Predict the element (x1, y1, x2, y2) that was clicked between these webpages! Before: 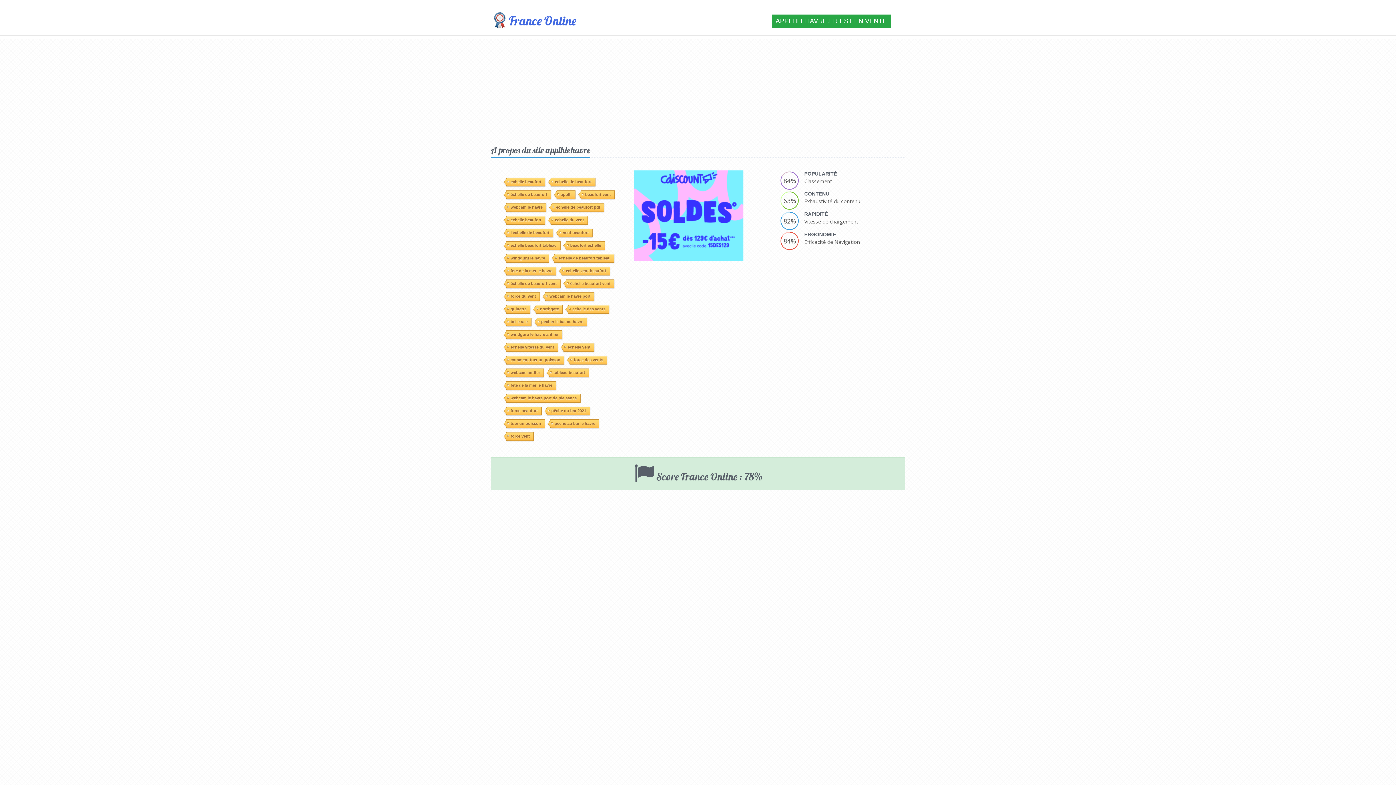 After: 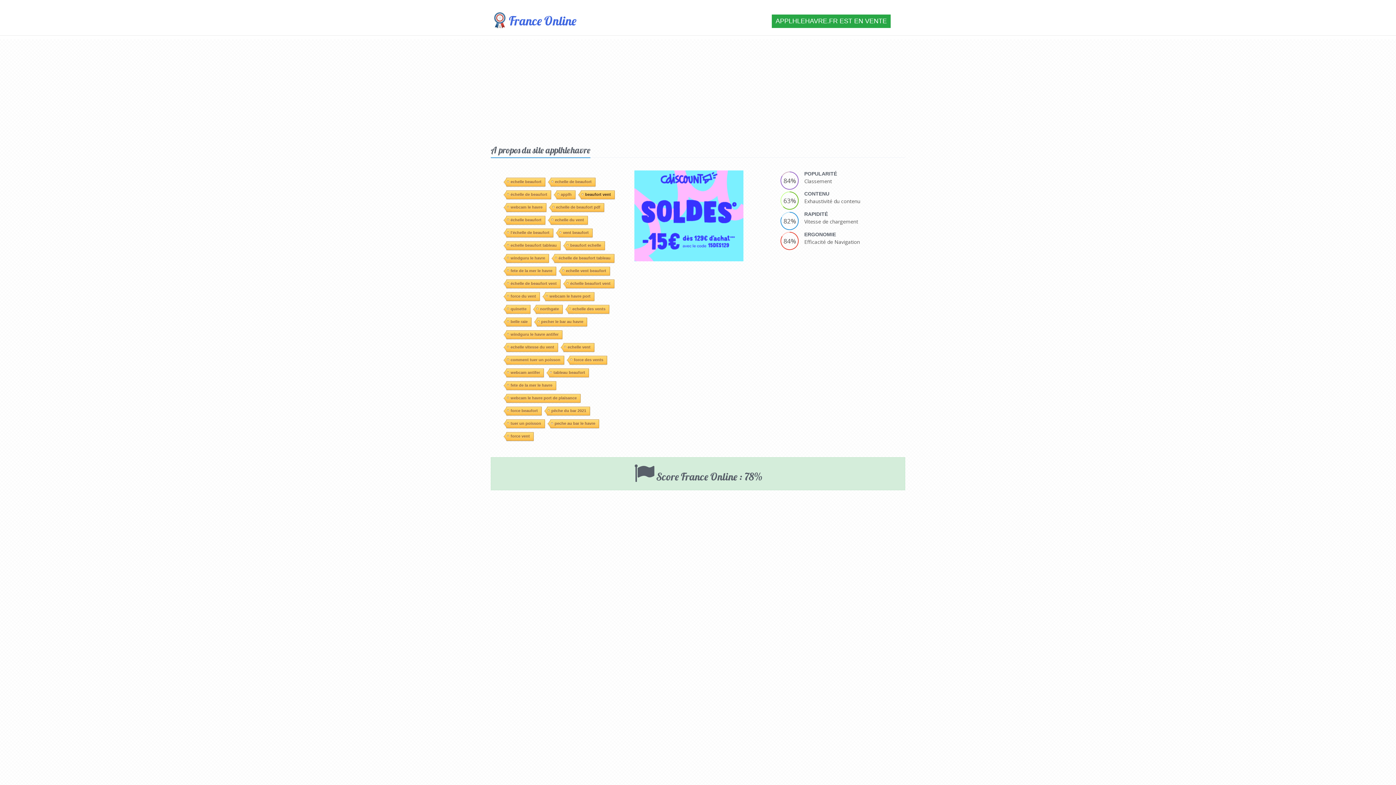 Action: label: beaufort vent bbox: (580, 88, 614, 97)